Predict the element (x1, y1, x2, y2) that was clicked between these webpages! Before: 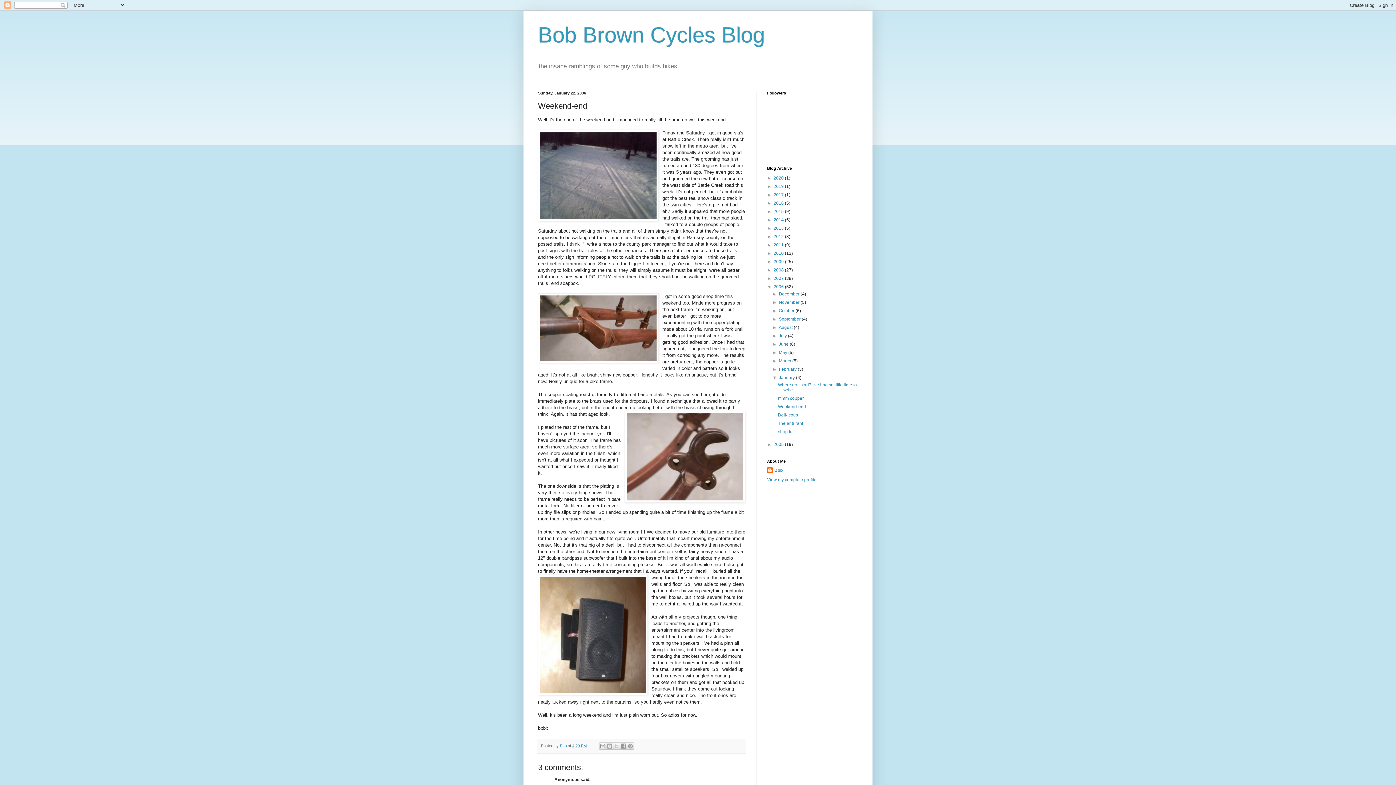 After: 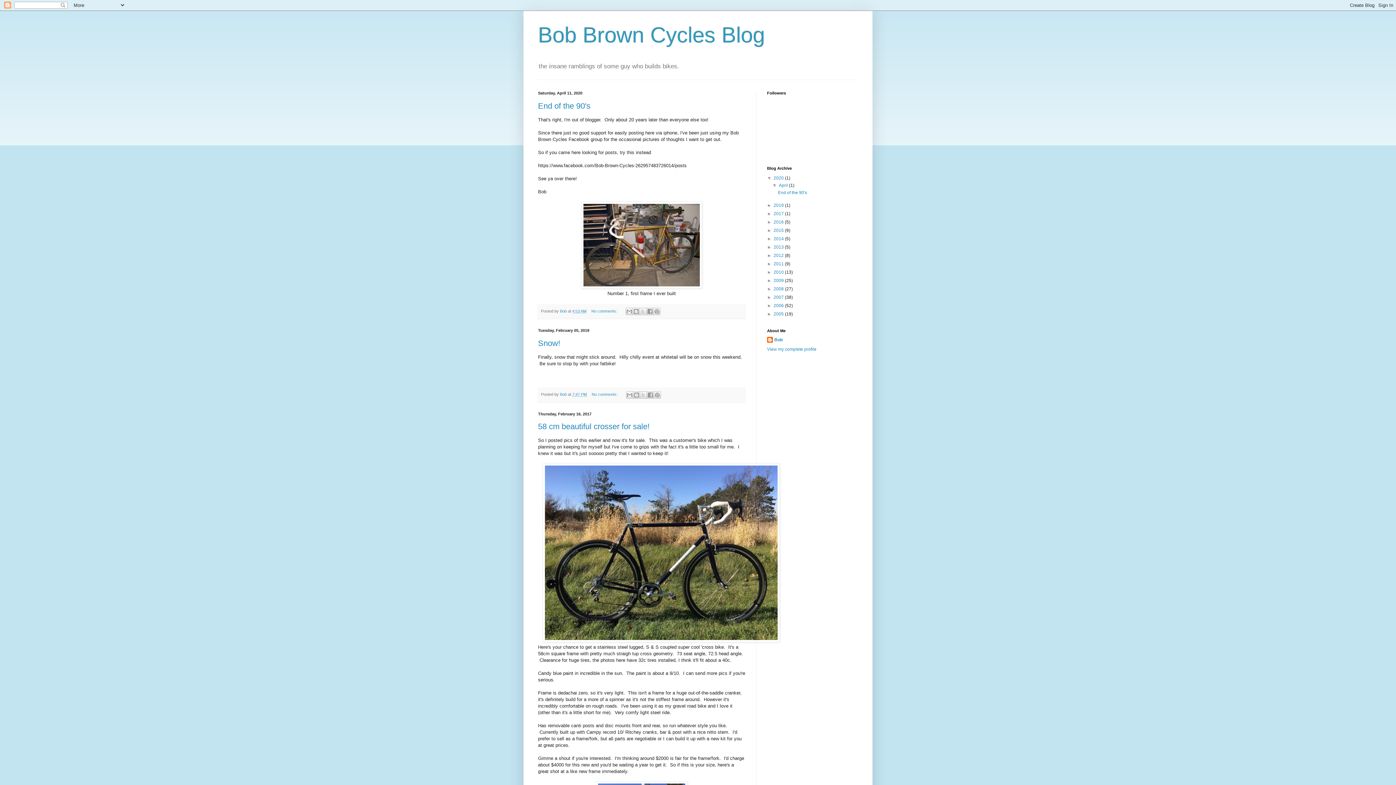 Action: bbox: (538, 22, 765, 47) label: Bob Brown Cycles Blog